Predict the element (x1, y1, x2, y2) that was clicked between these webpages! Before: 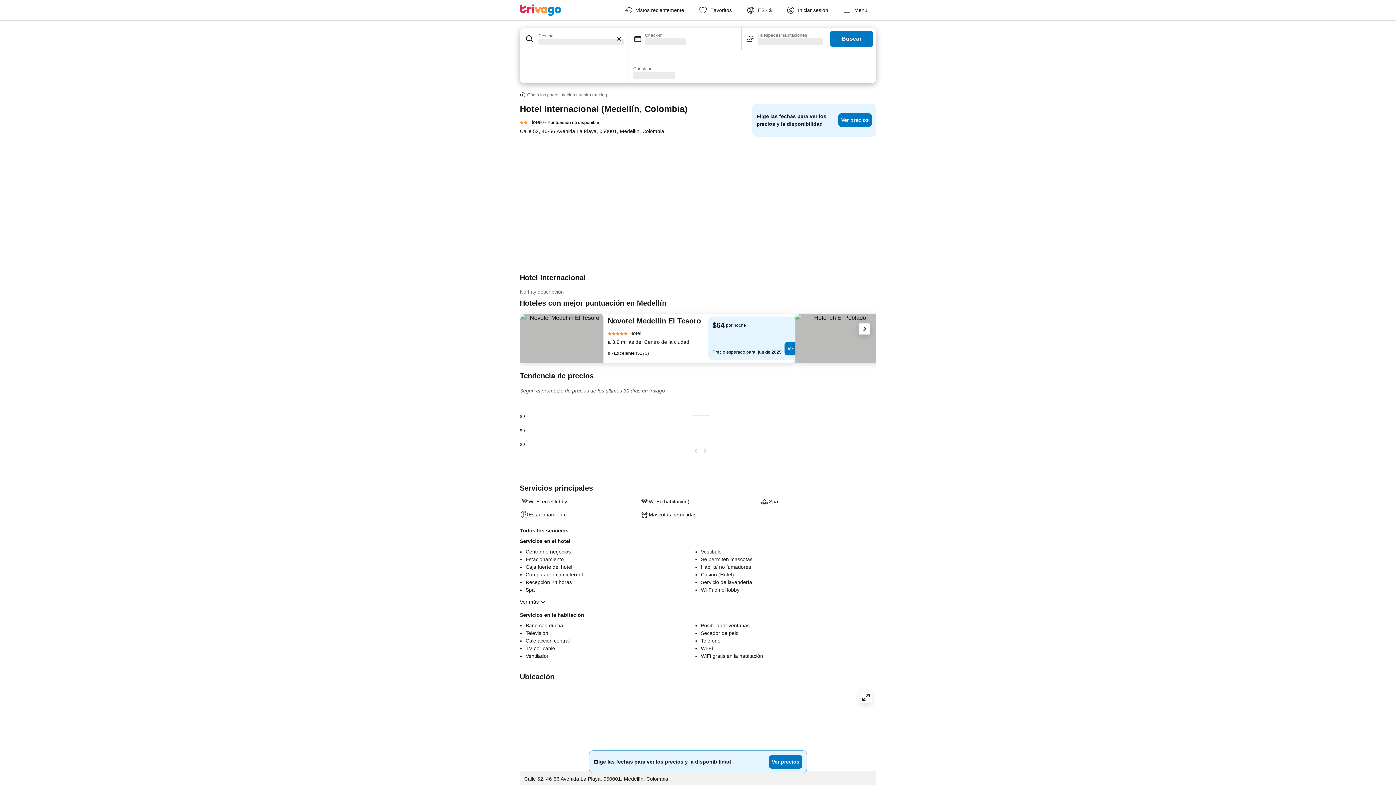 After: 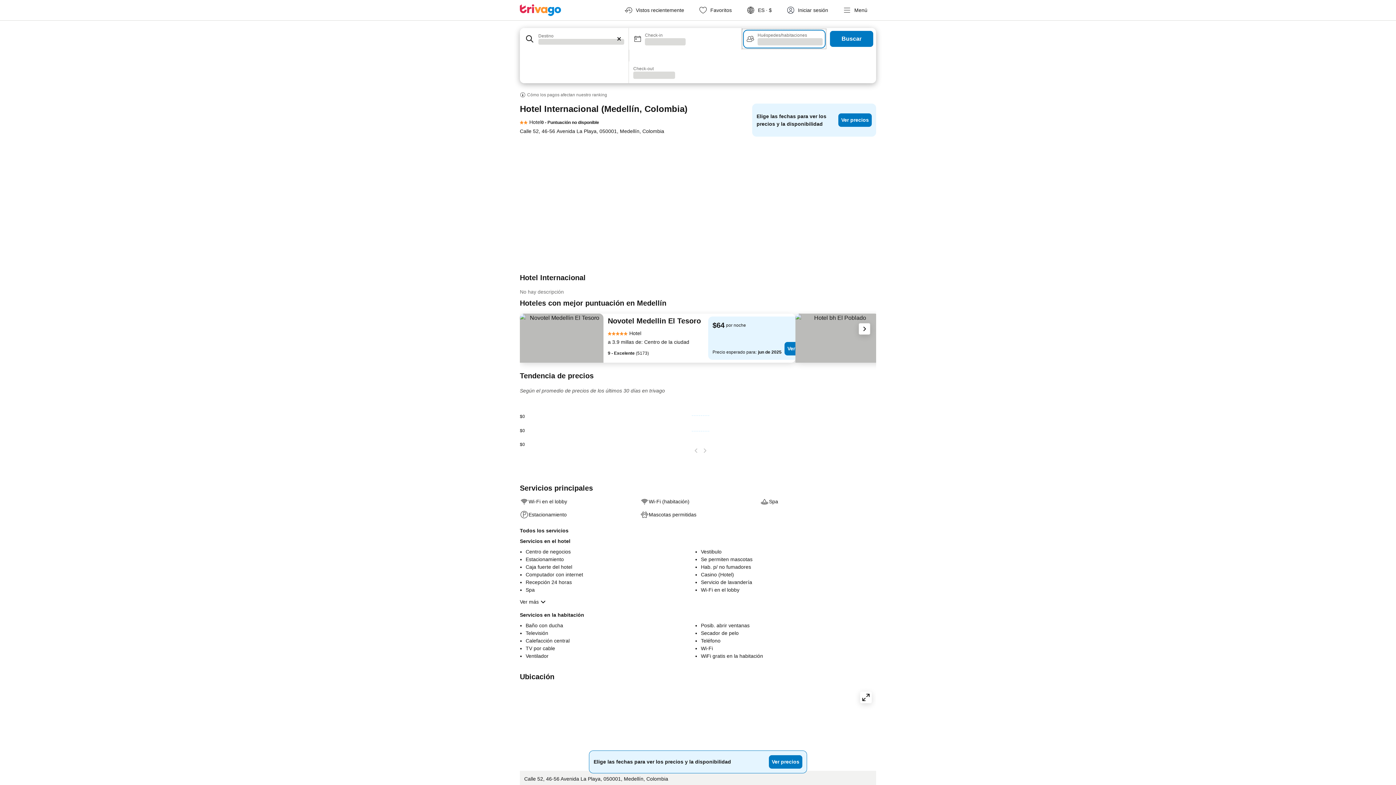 Action: bbox: (741, 28, 827, 49) label: Huéspedes/habitaciones
Cargando